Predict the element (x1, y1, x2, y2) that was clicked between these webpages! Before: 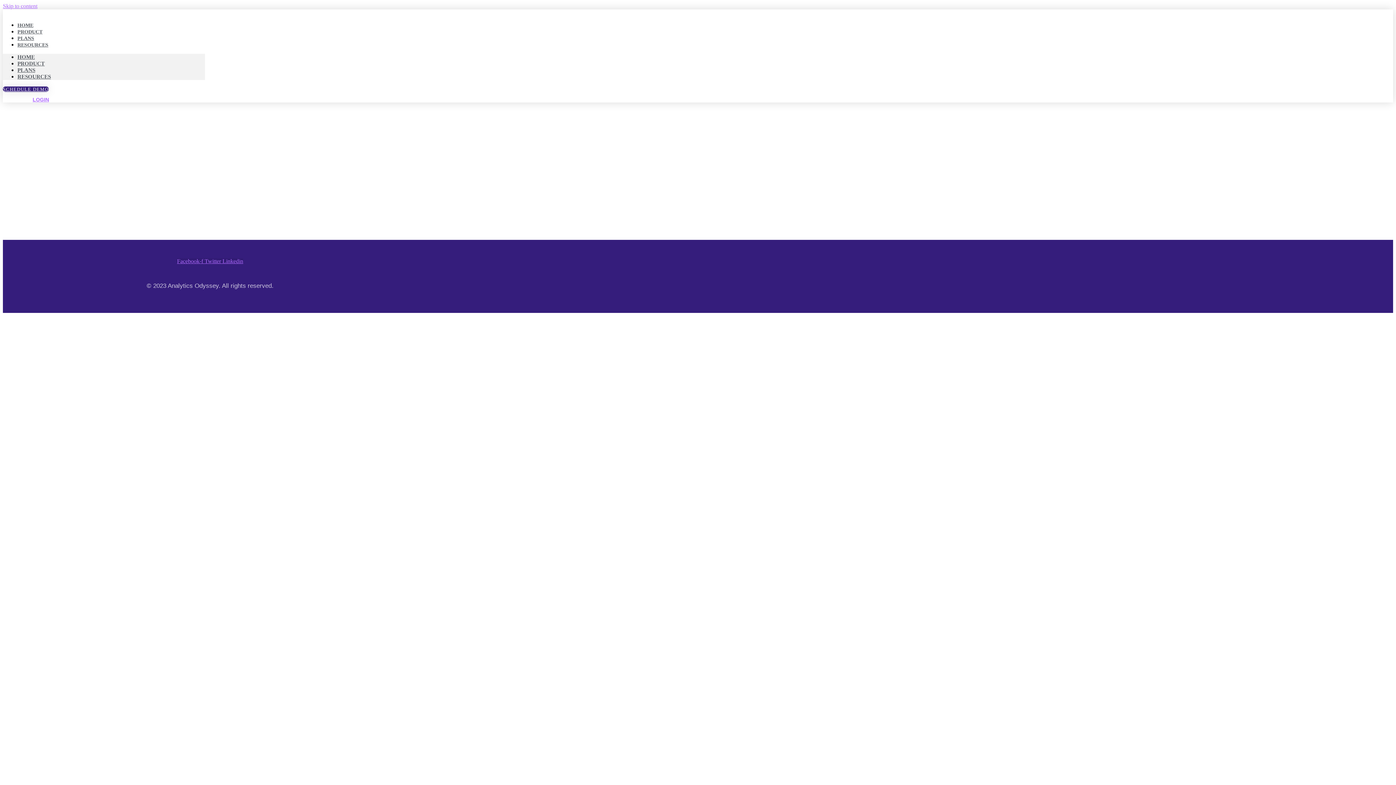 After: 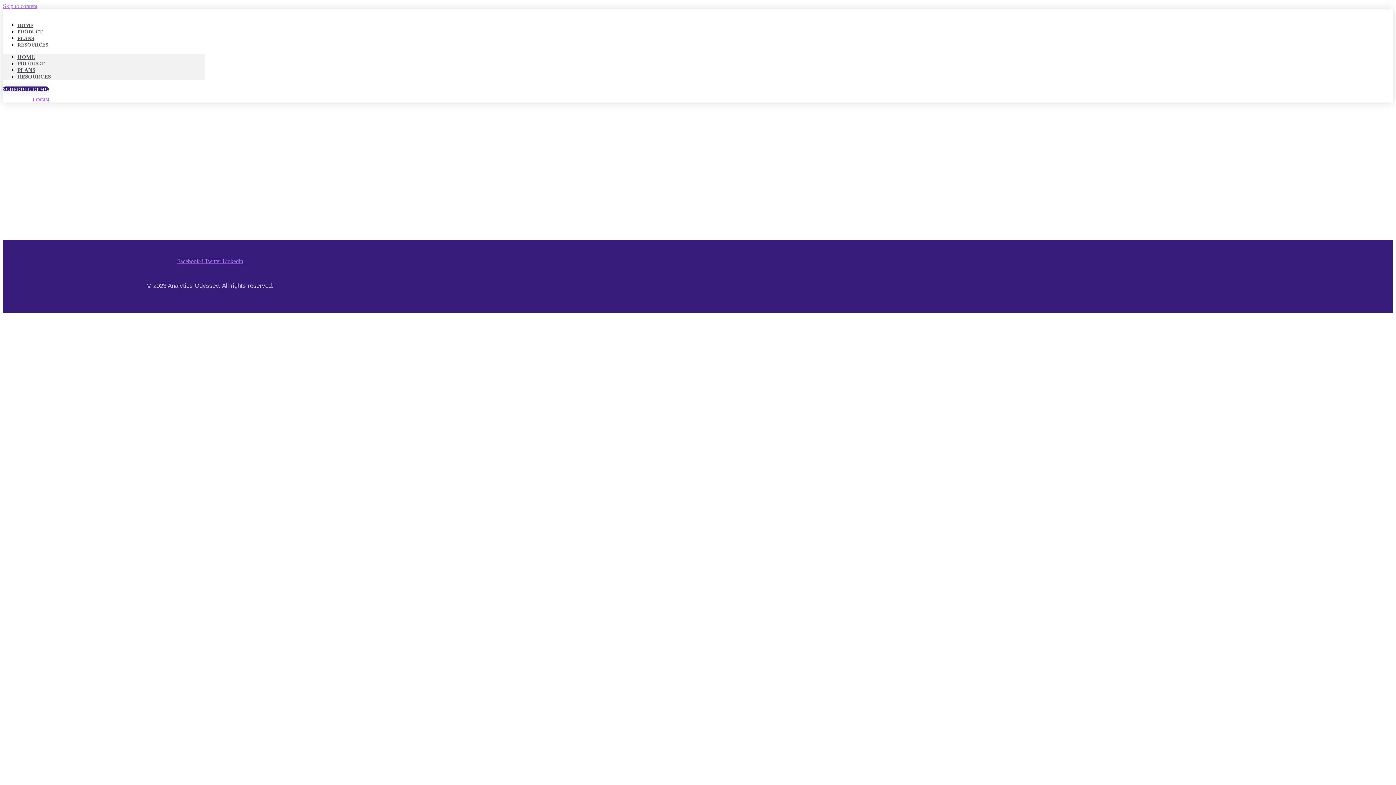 Action: label: Linkedin bbox: (222, 258, 243, 264)